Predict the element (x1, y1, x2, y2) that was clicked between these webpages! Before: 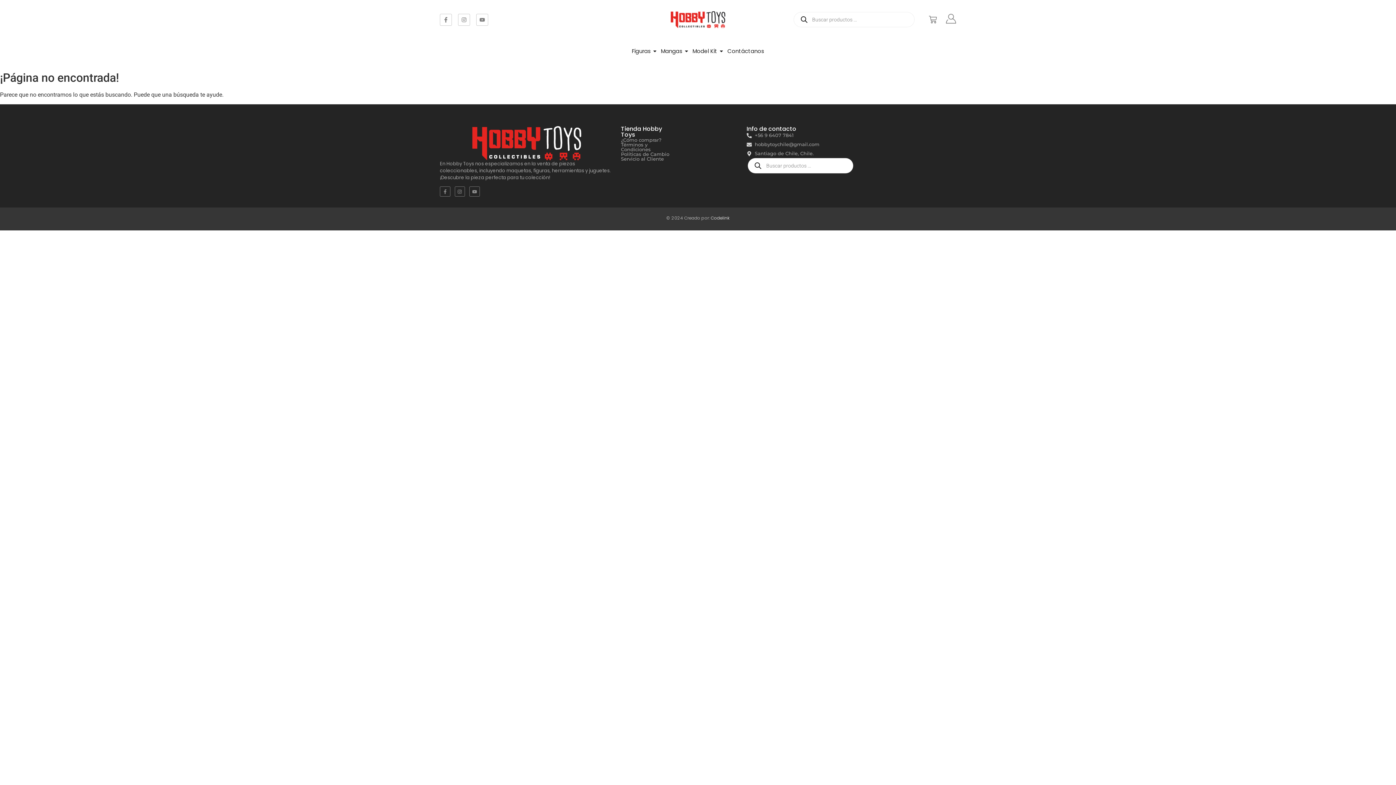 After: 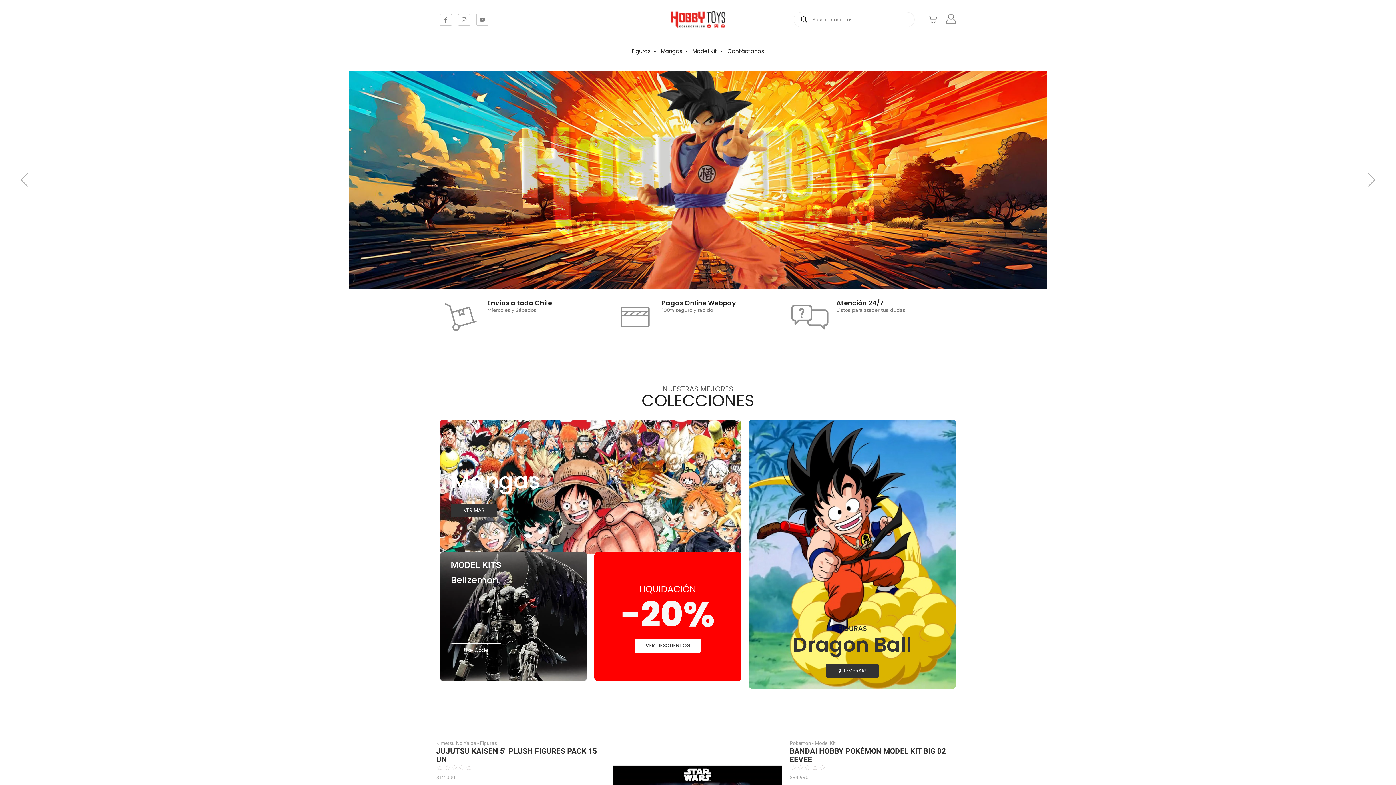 Action: bbox: (670, 11, 725, 28)